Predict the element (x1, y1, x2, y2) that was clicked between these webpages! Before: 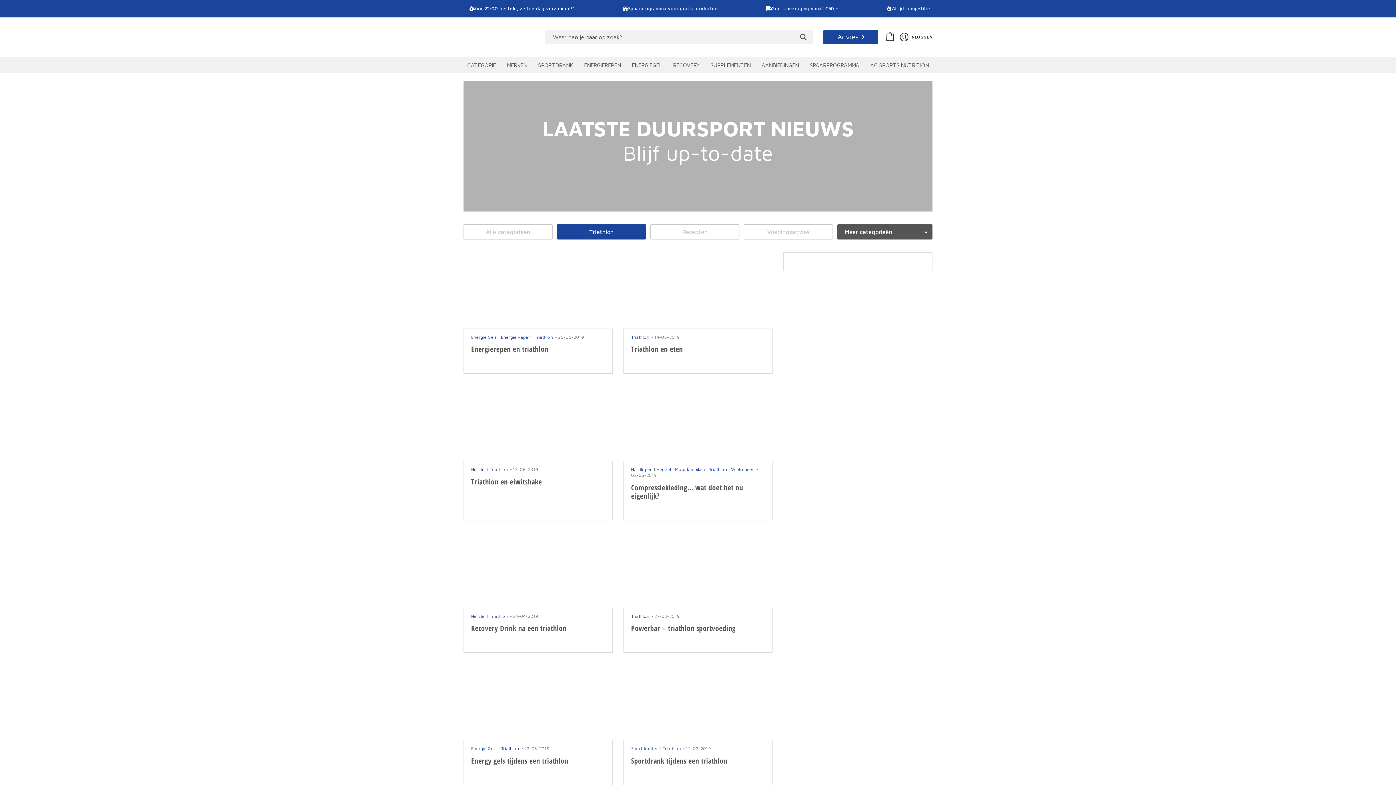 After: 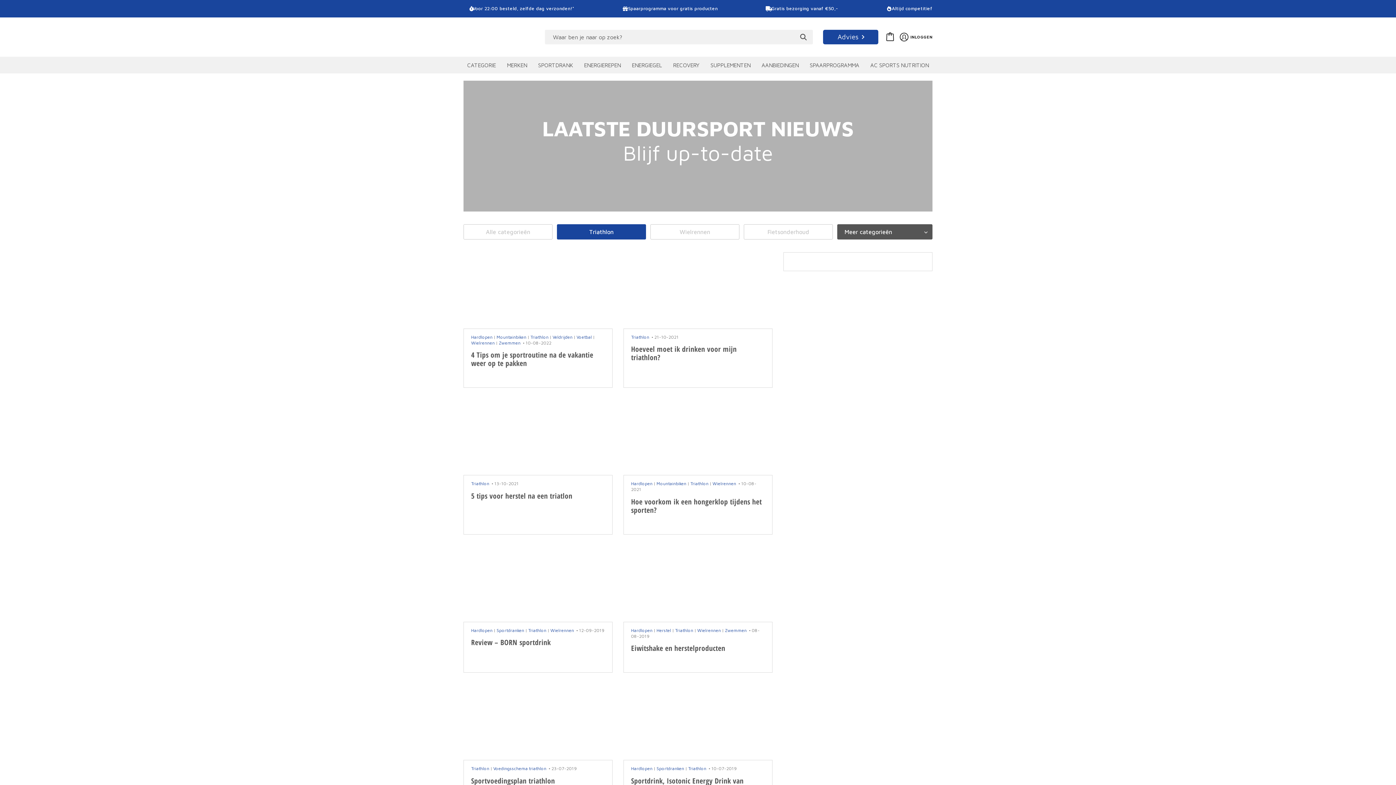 Action: bbox: (631, 334, 649, 340) label: Triathlon